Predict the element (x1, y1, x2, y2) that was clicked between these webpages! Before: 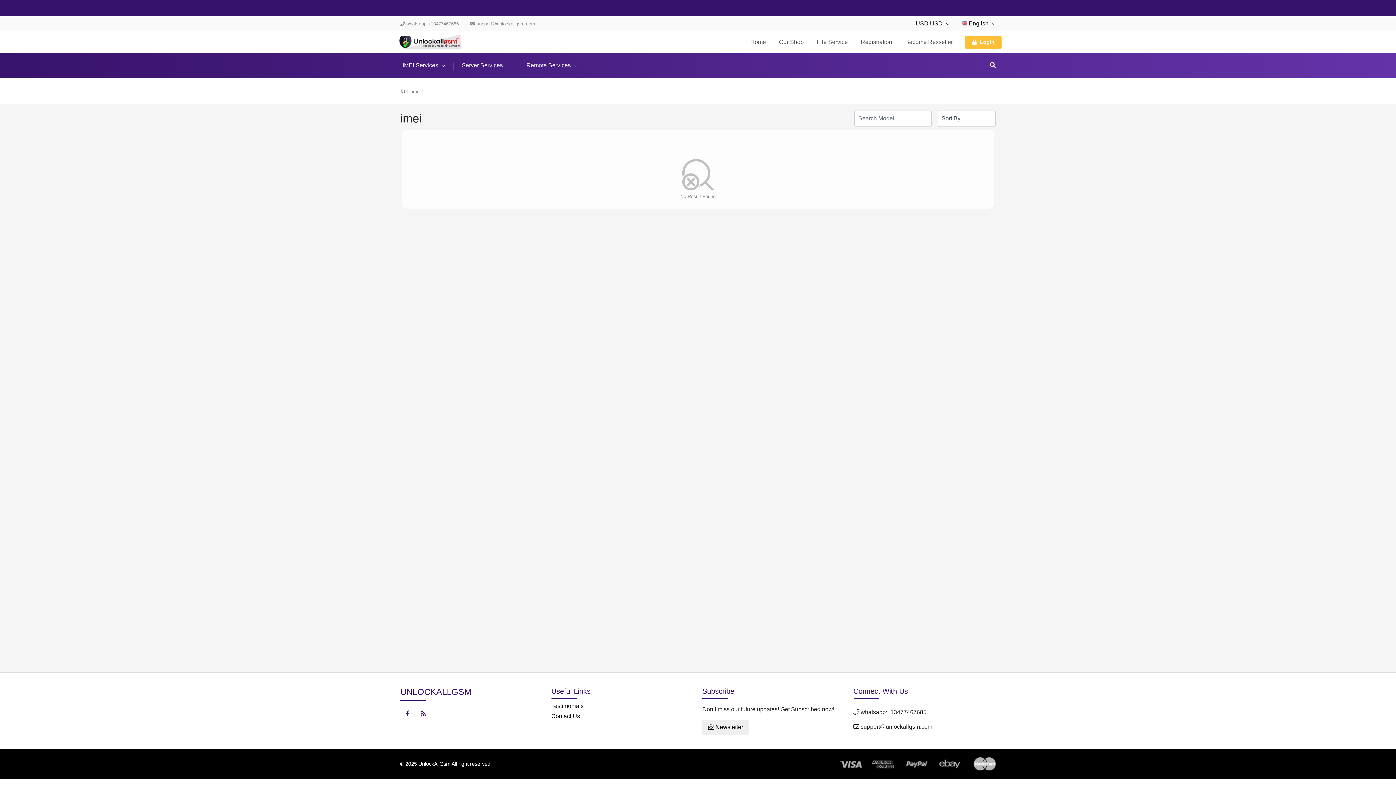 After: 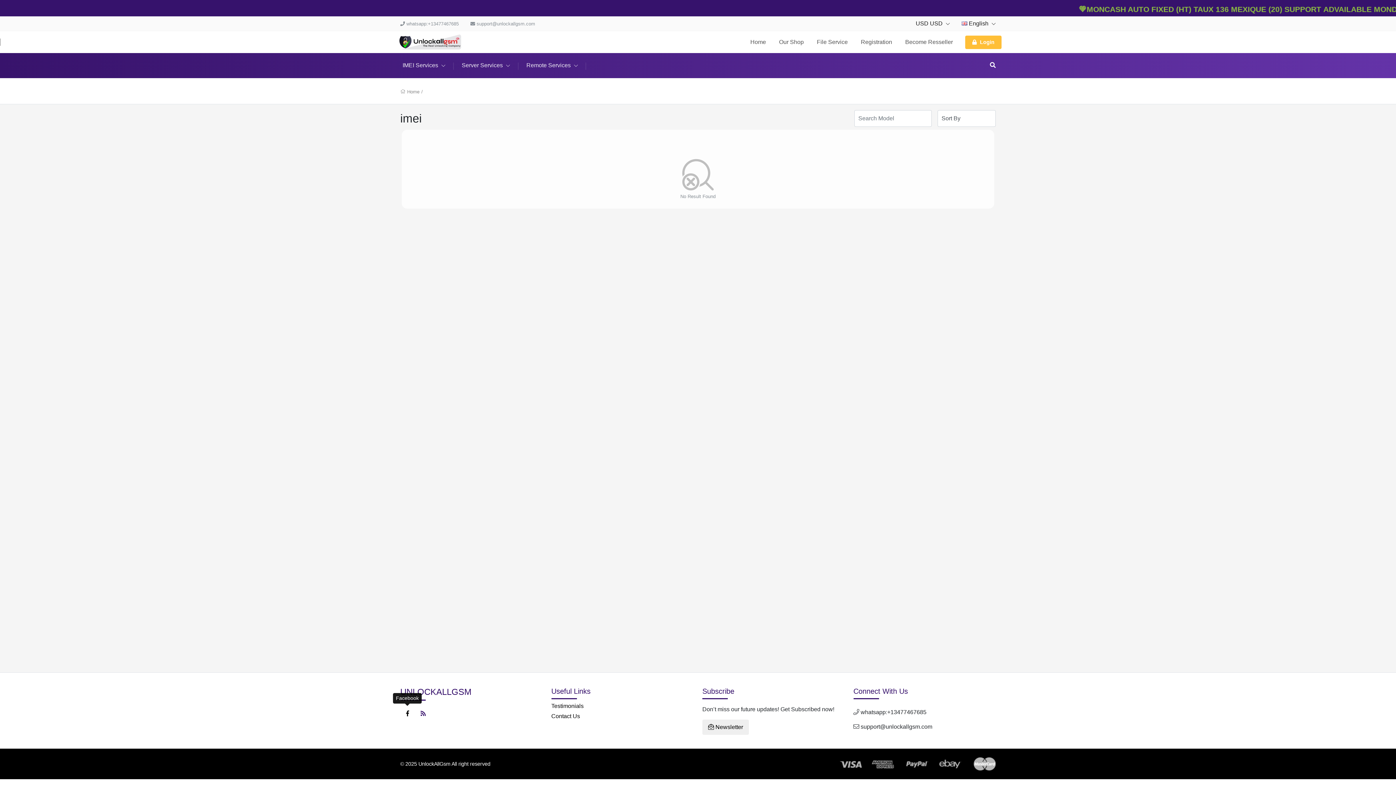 Action: bbox: (400, 706, 414, 721)